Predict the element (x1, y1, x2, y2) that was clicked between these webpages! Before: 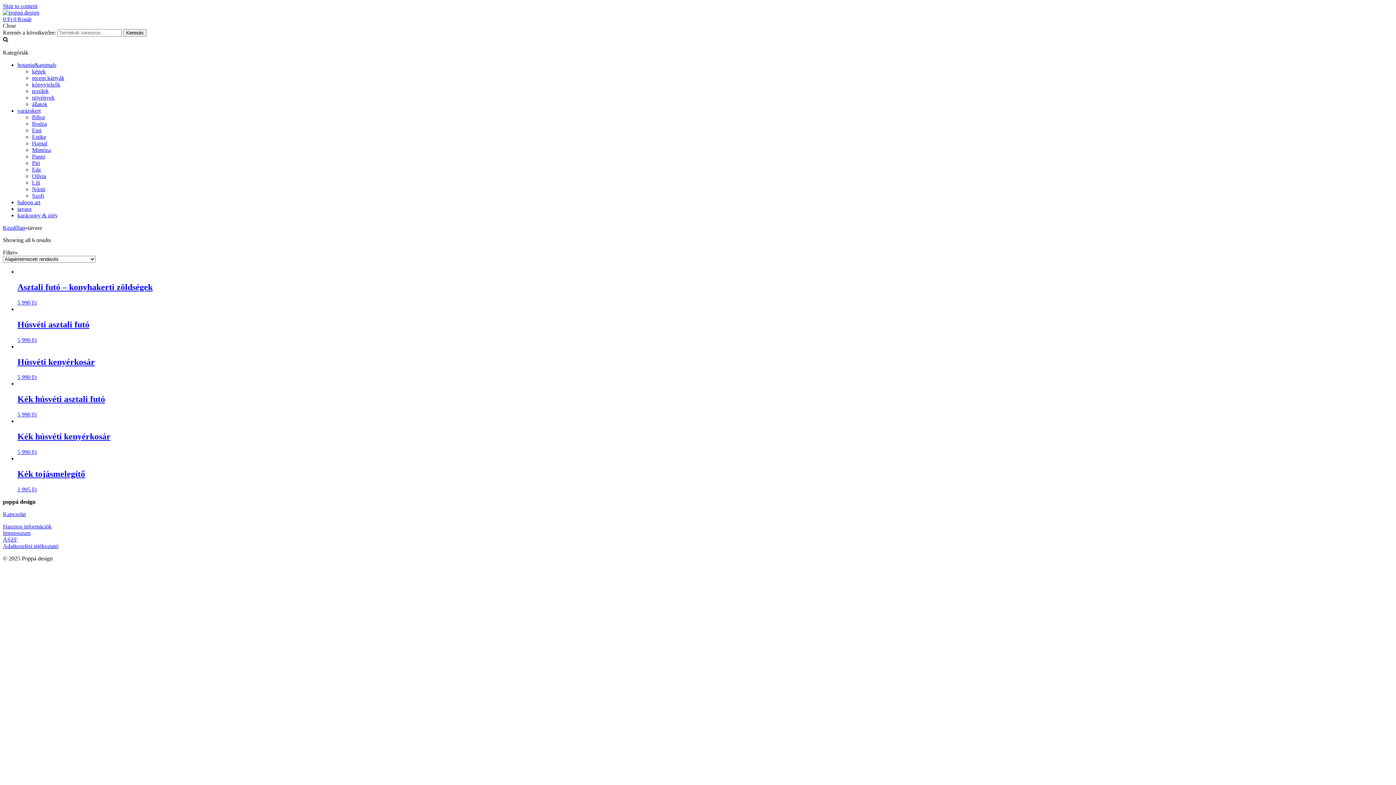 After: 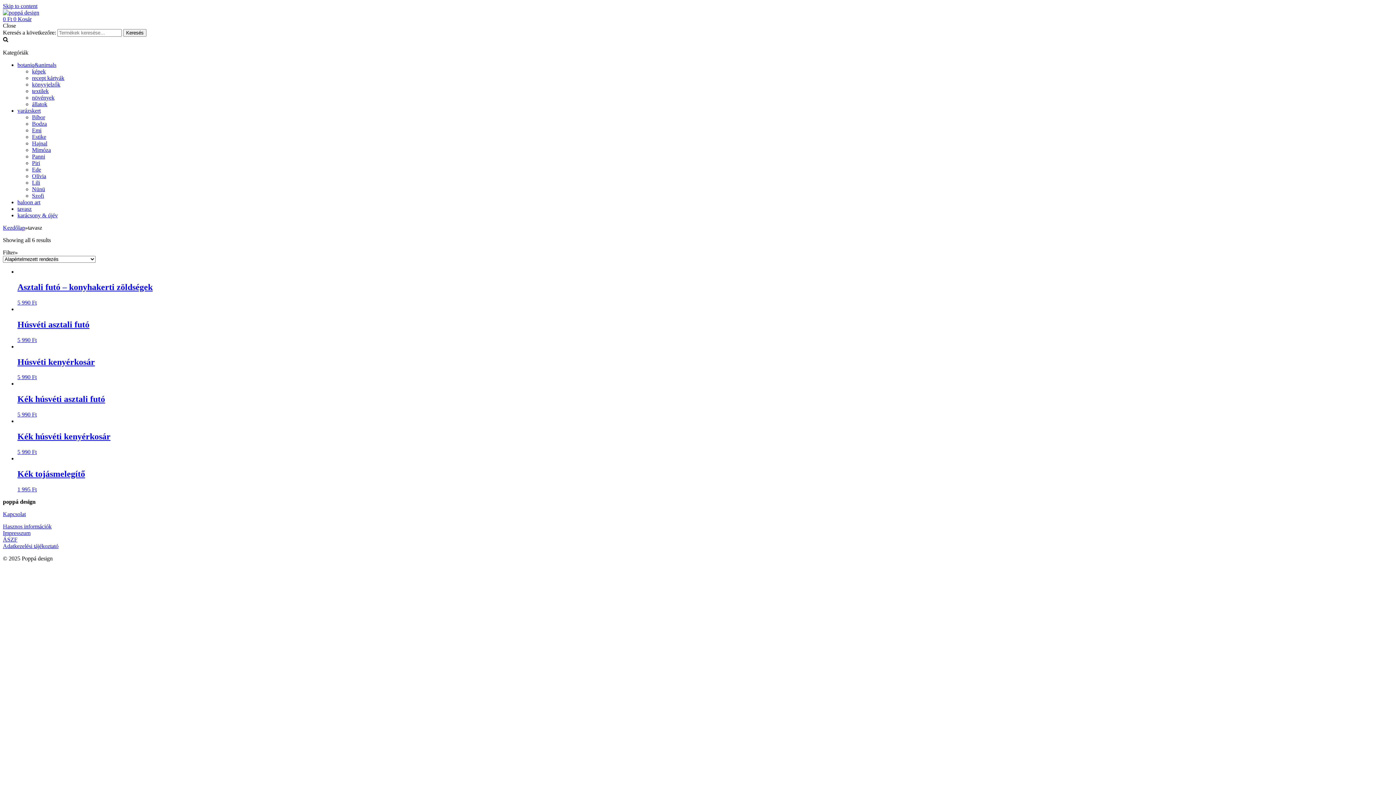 Action: label: Filter» bbox: (2, 249, 17, 255)